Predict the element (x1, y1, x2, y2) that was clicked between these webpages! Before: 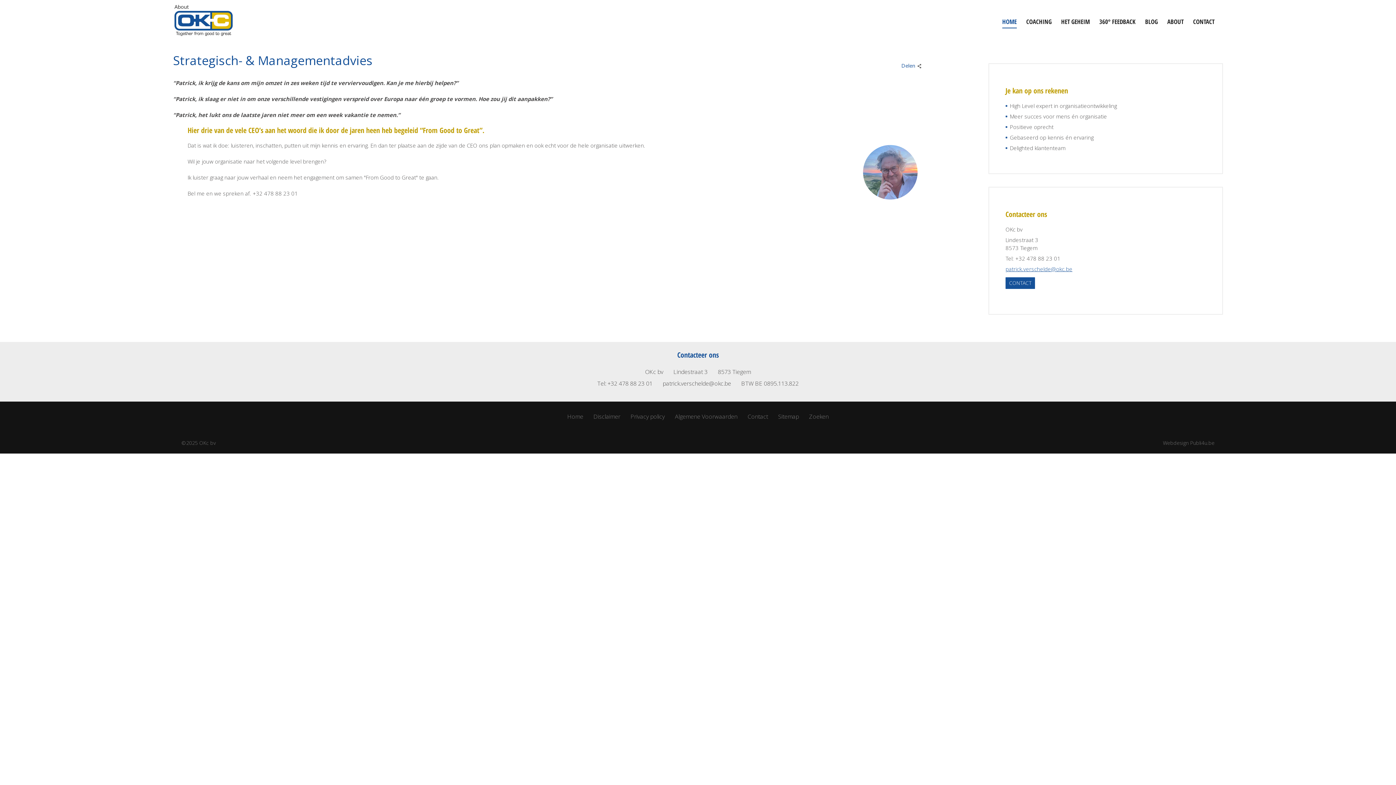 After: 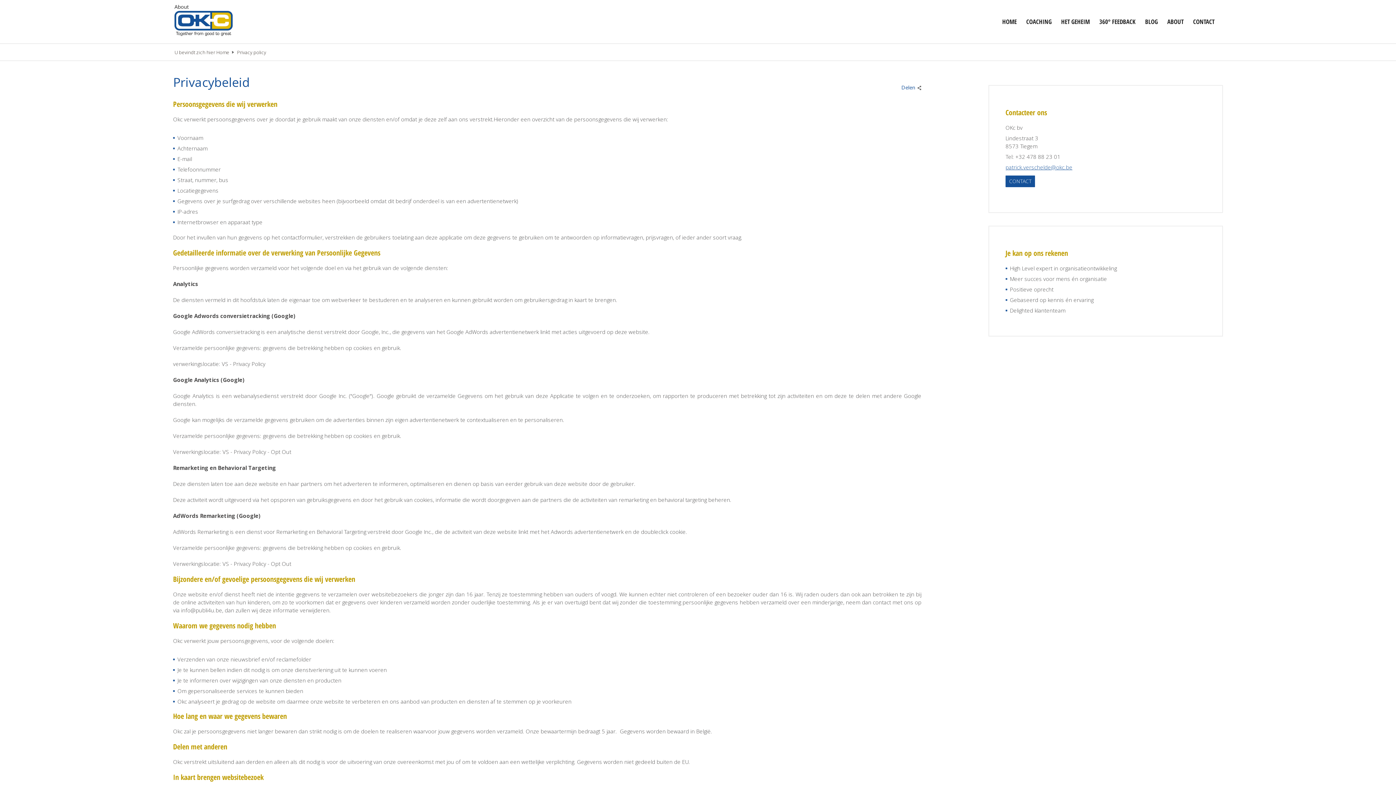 Action: label: Privacy policy bbox: (630, 409, 664, 421)